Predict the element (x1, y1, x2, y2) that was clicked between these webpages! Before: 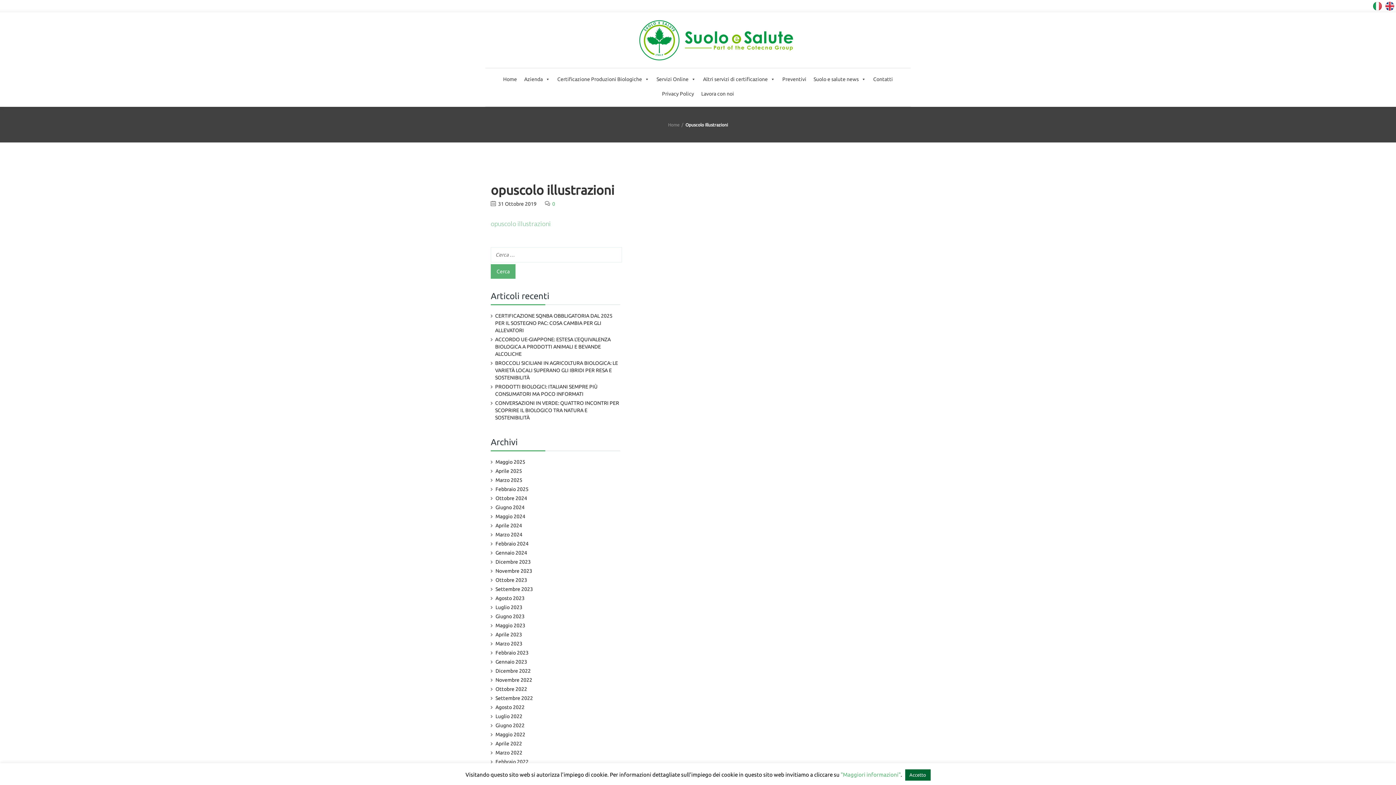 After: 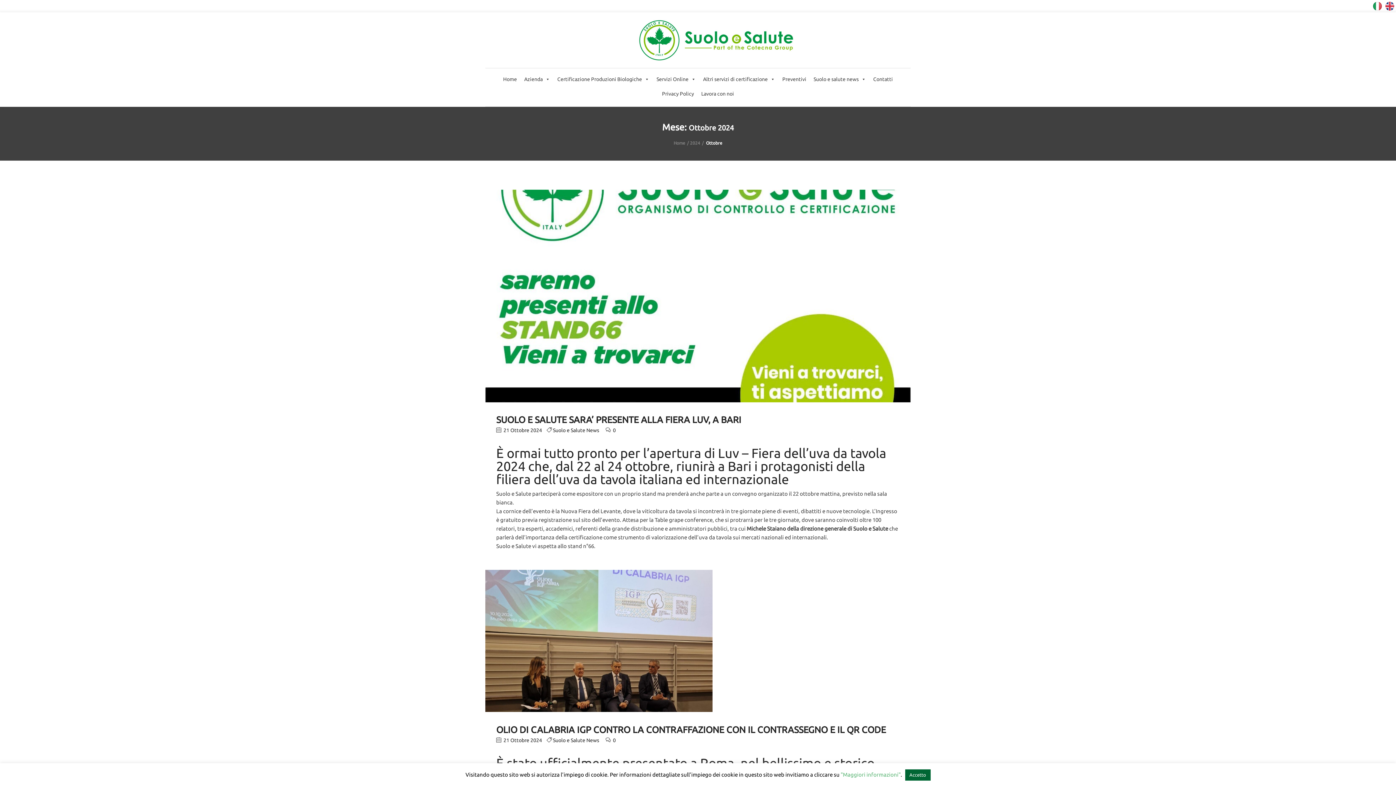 Action: label: Ottobre 2024 bbox: (495, 495, 527, 501)